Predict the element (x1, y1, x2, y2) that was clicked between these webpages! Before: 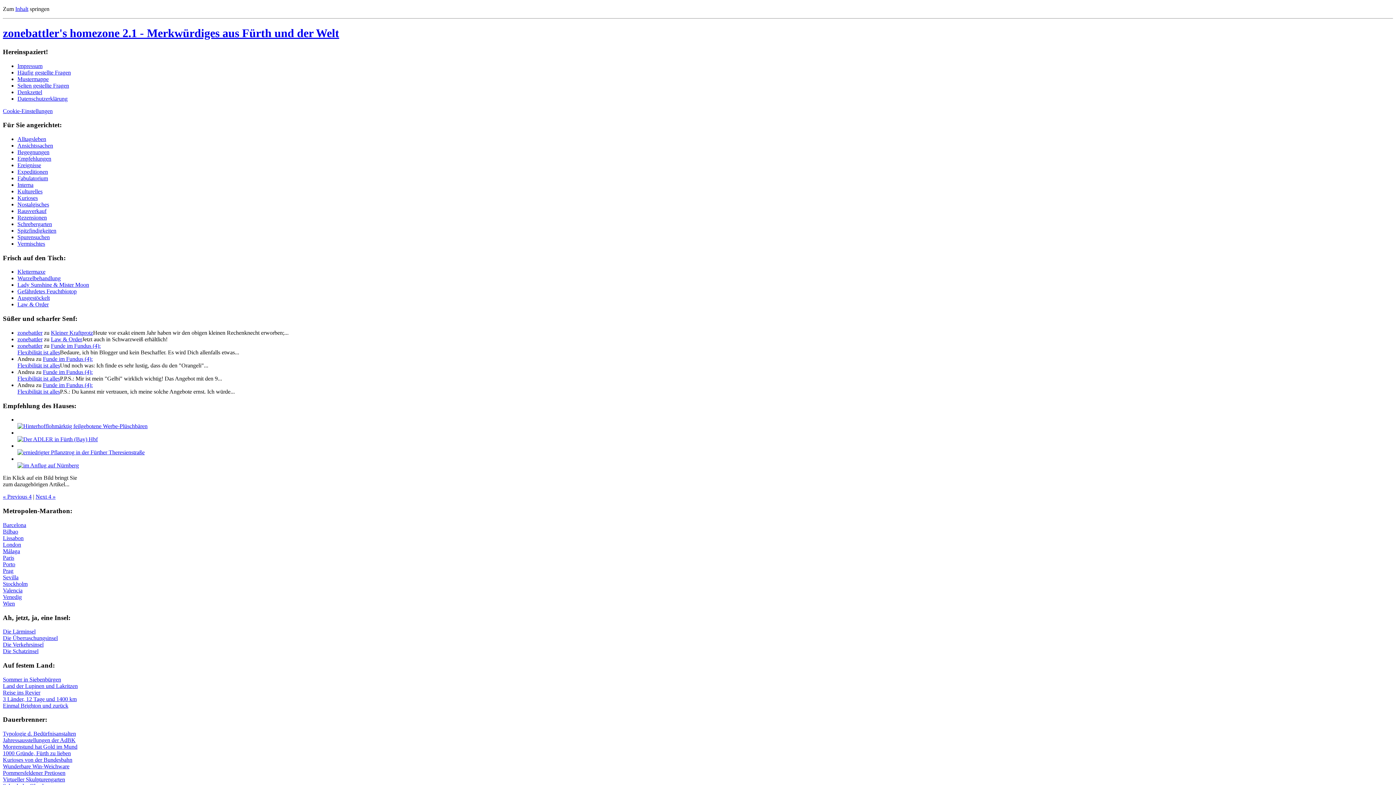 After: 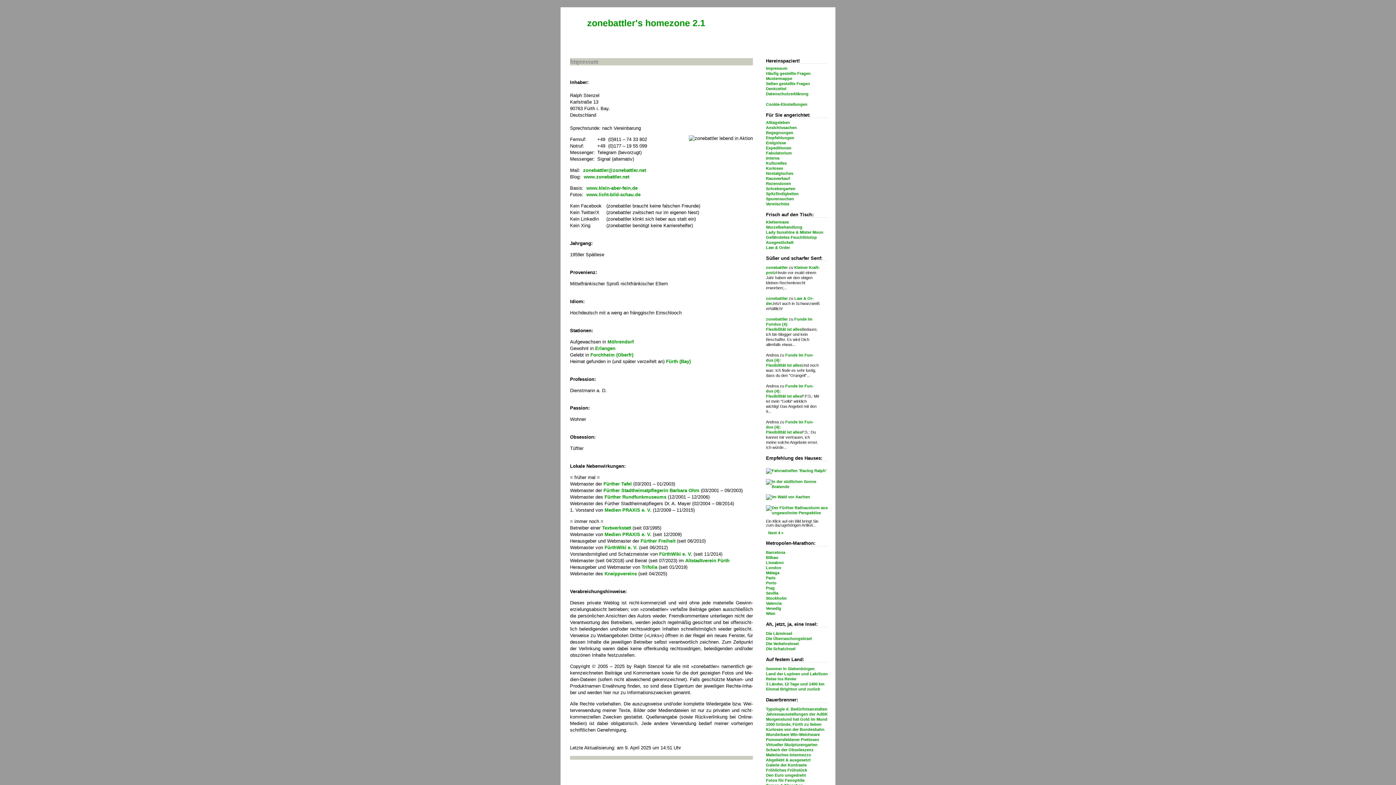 Action: bbox: (17, 62, 42, 68) label: Im­pres­sum